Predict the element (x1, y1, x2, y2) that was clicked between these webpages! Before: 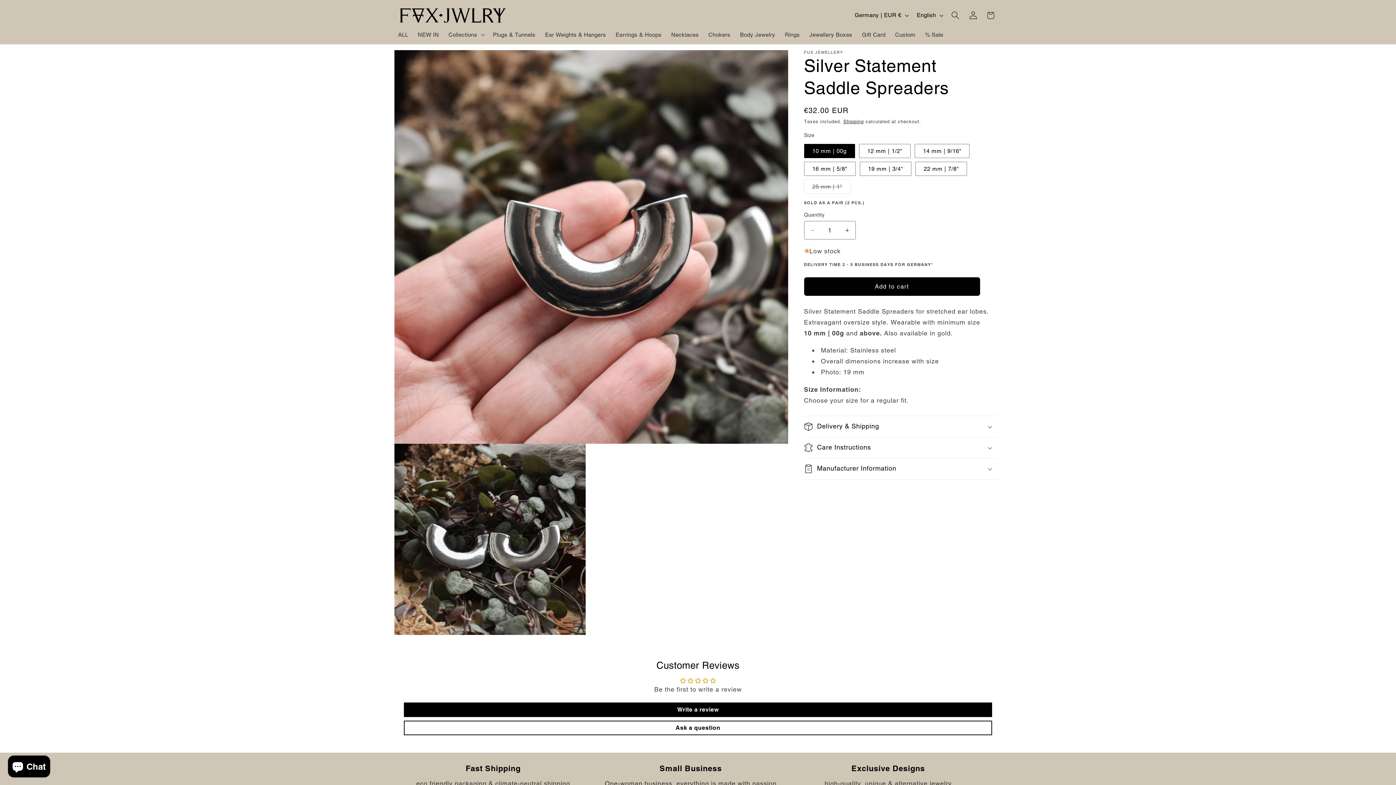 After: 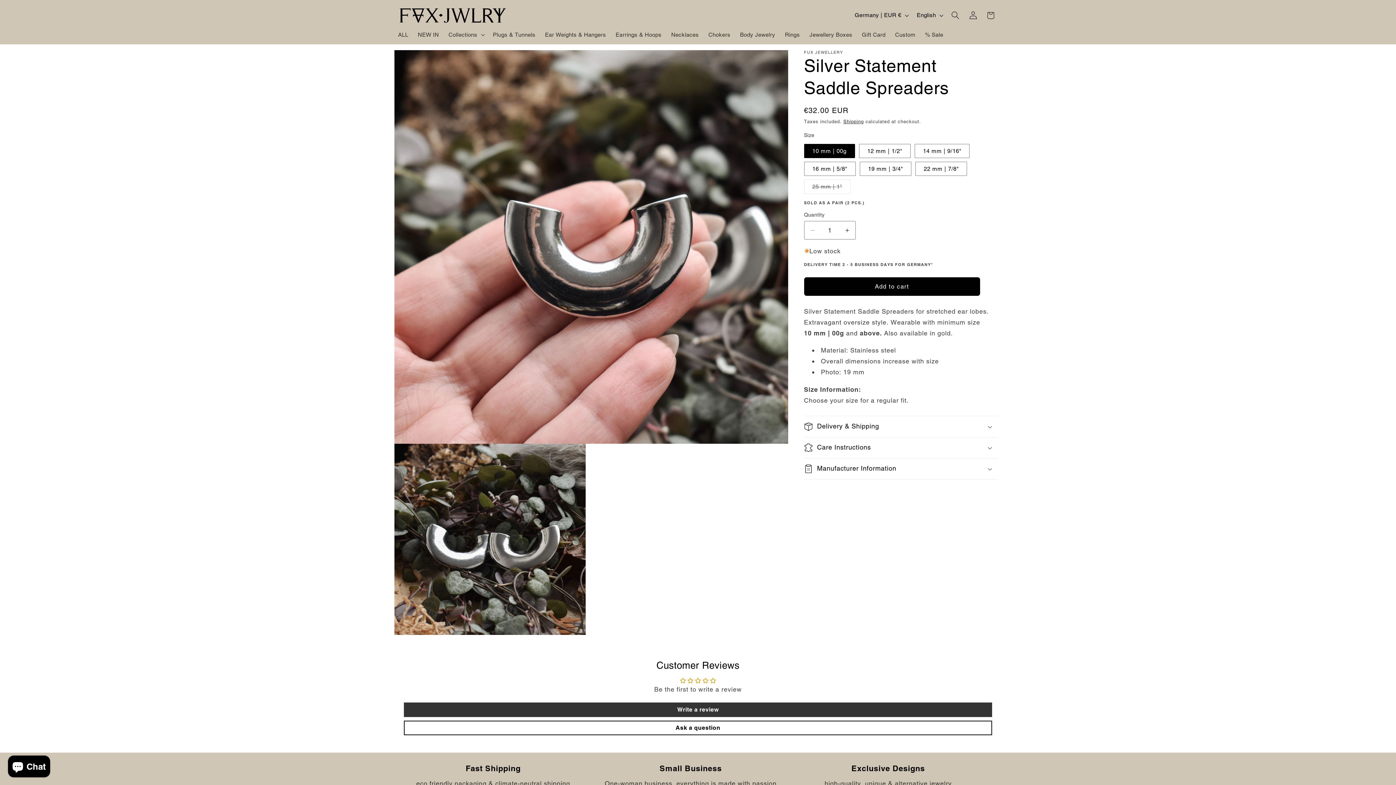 Action: bbox: (404, 702, 992, 717) label: Write a review